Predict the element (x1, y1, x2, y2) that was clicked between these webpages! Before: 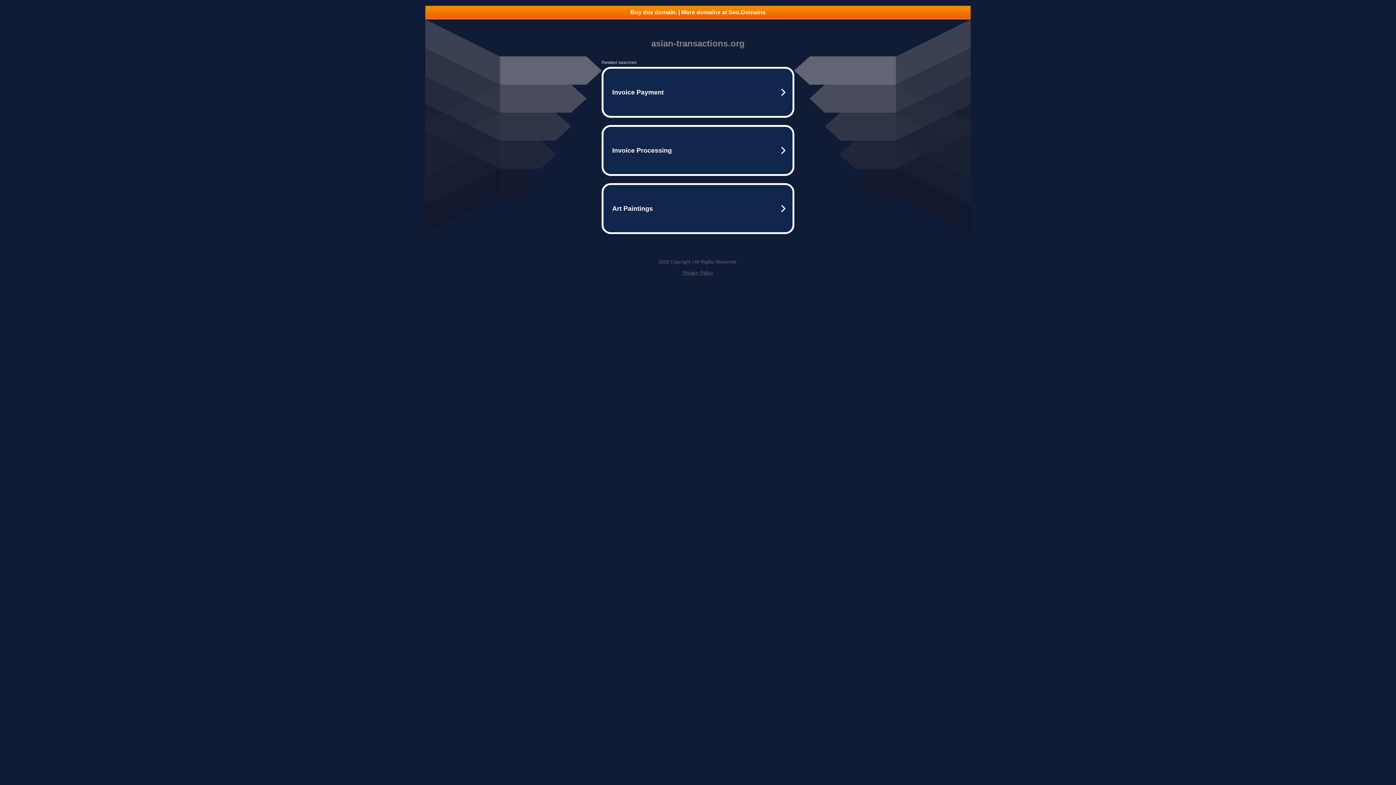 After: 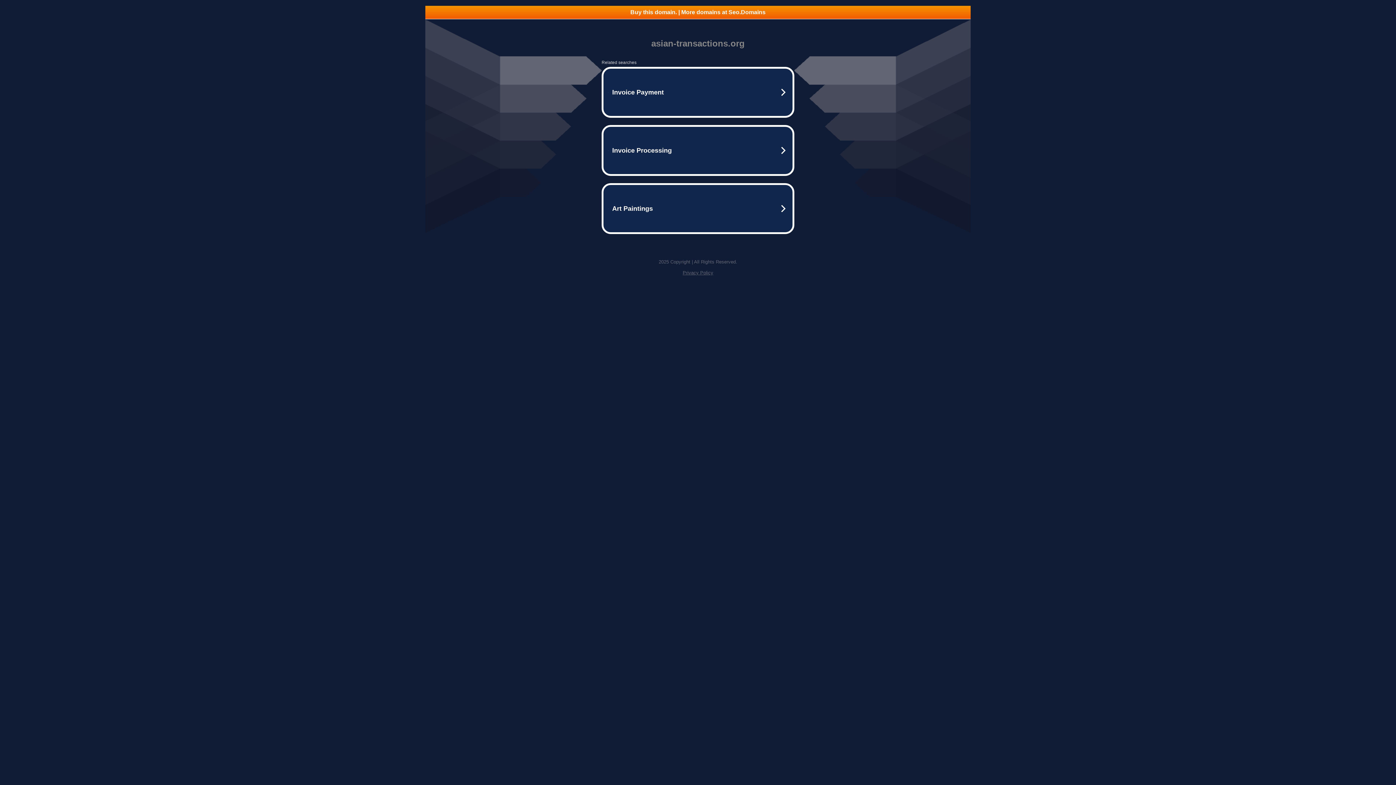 Action: label: Privacy Policy bbox: (682, 270, 713, 275)